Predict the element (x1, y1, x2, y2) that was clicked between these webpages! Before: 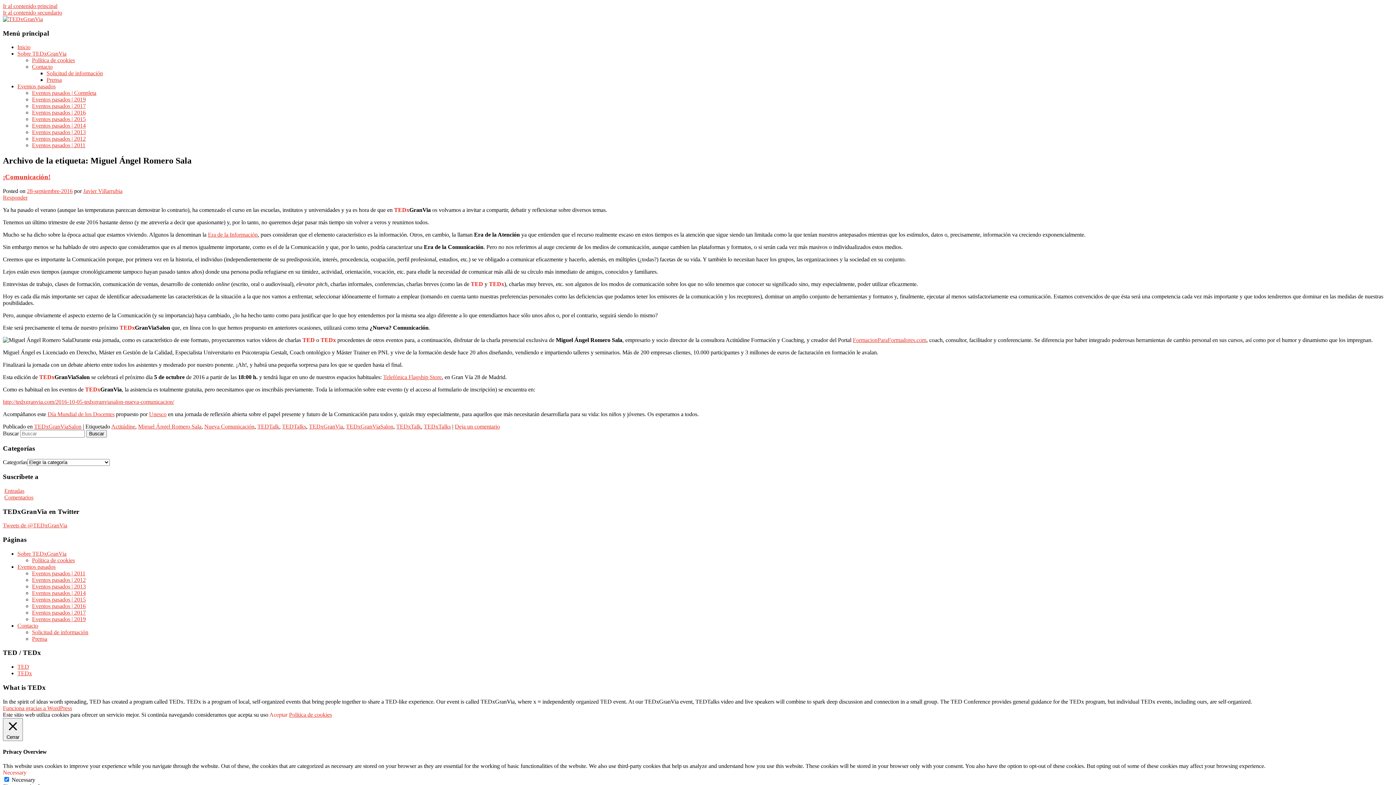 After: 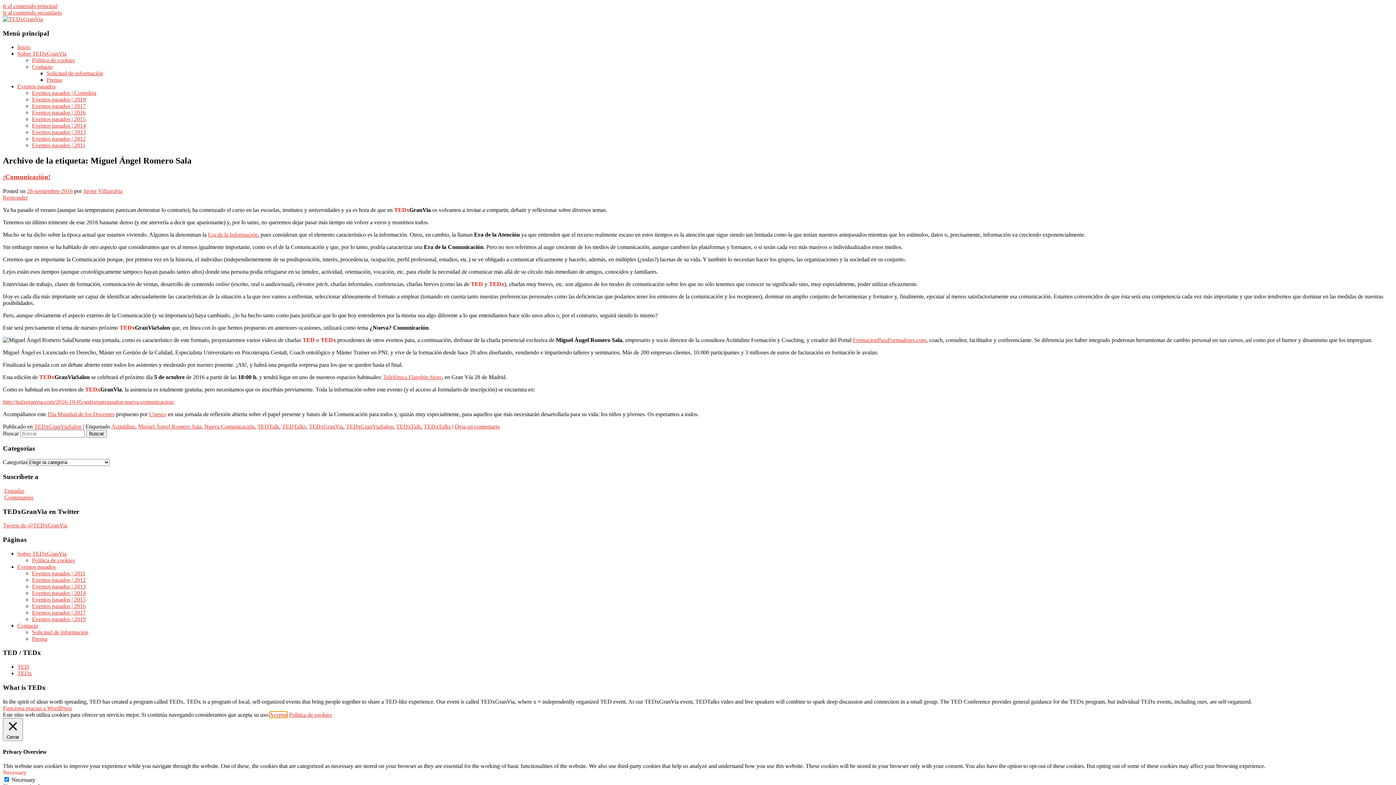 Action: bbox: (269, 711, 287, 718) label: Aceptar